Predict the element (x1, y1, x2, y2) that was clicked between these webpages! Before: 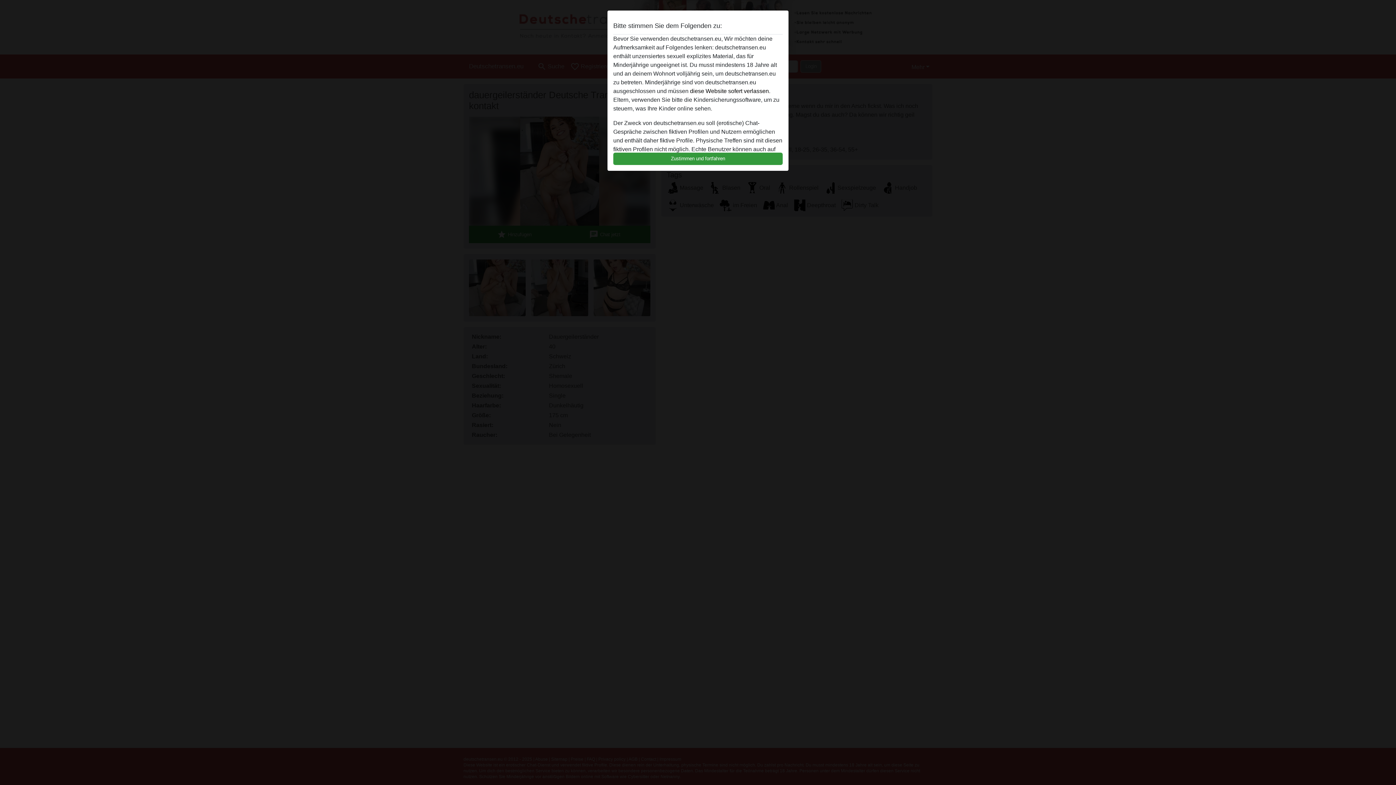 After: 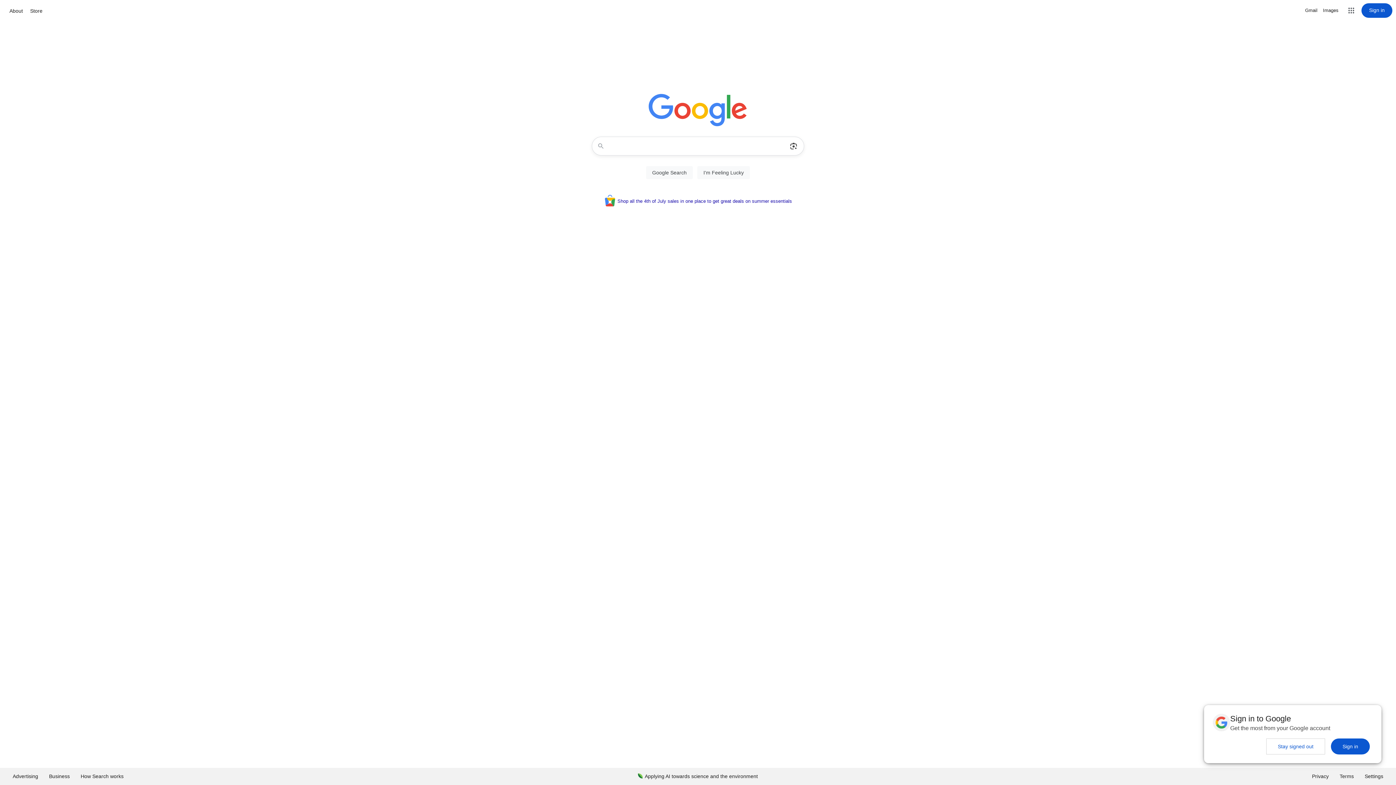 Action: label: diese Website sofert verlassen. bbox: (690, 88, 770, 94)